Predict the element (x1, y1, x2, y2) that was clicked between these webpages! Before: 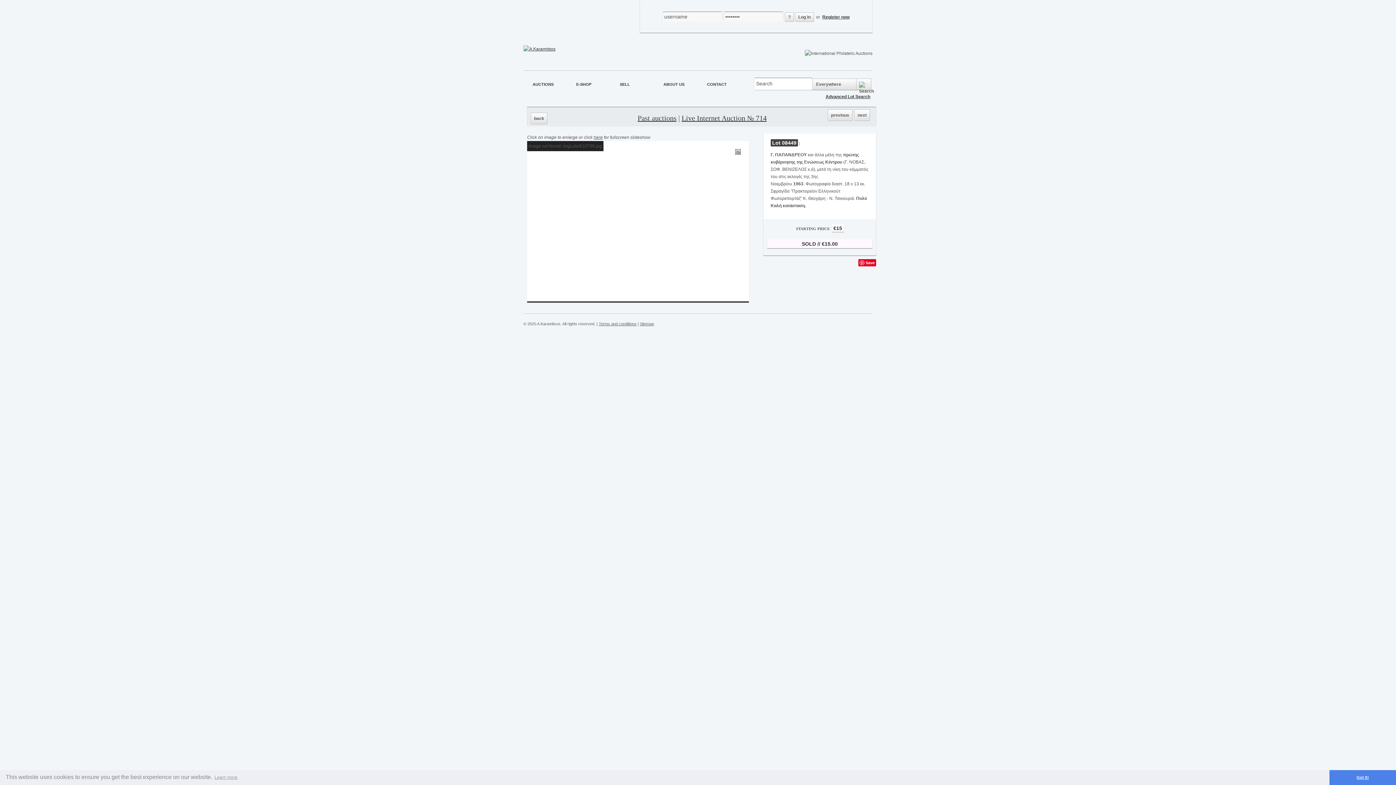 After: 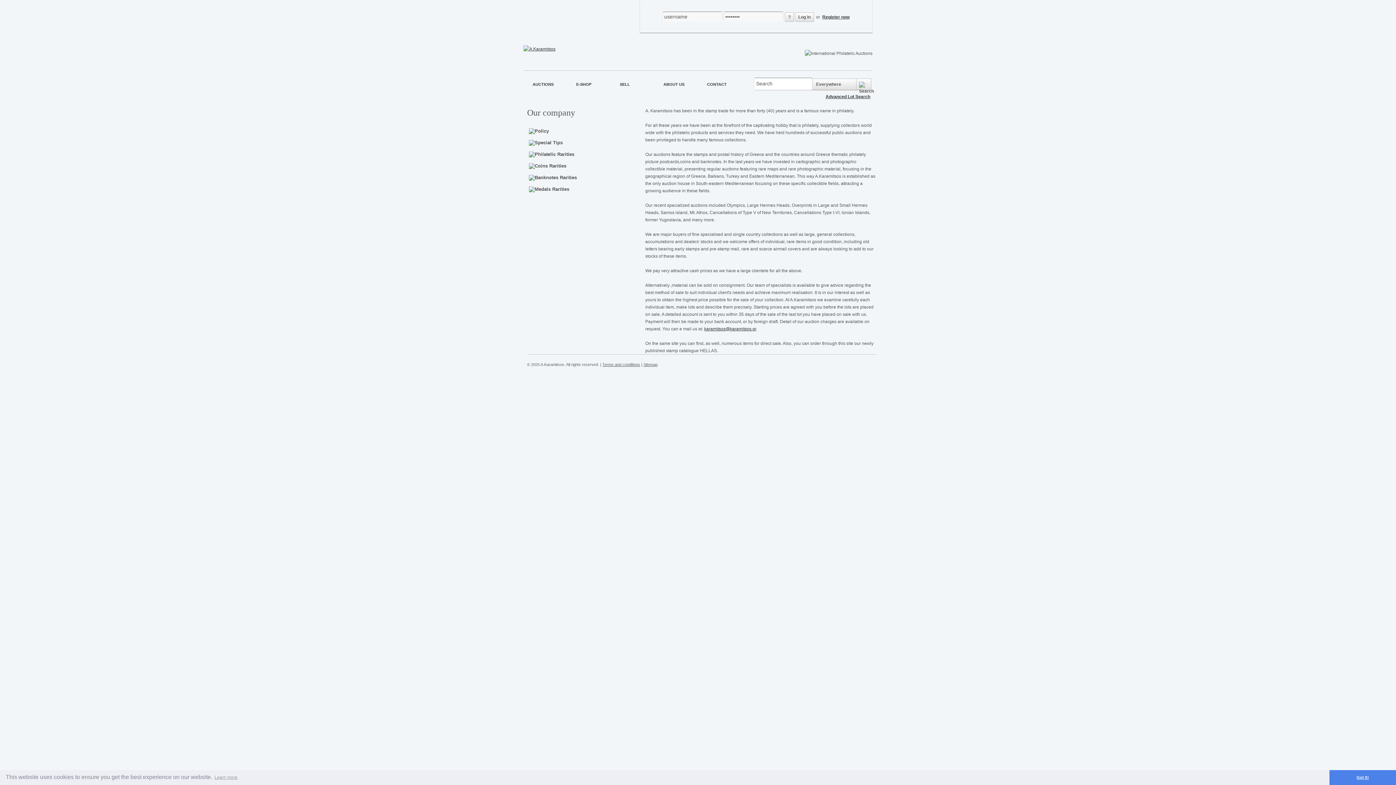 Action: bbox: (663, 82, 684, 86) label: ABOUT US